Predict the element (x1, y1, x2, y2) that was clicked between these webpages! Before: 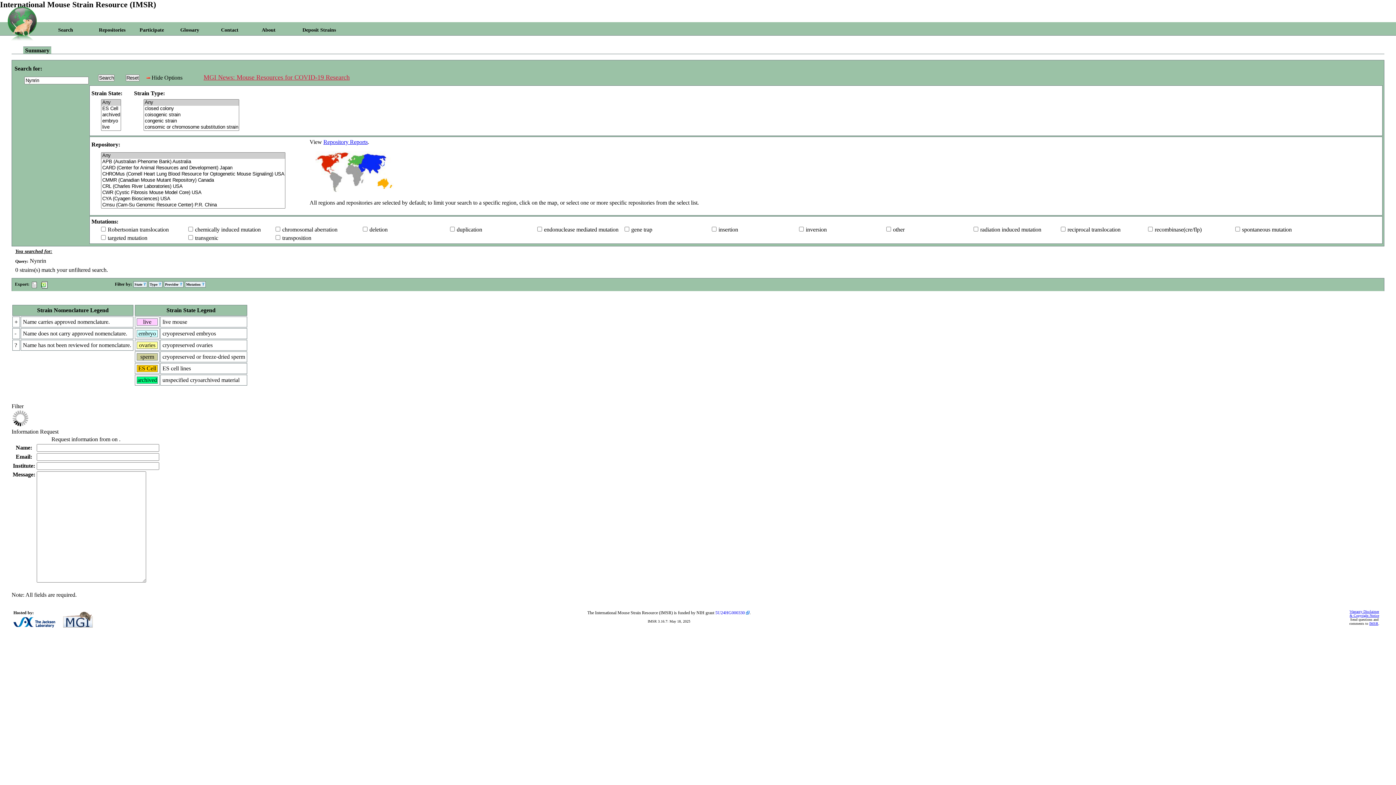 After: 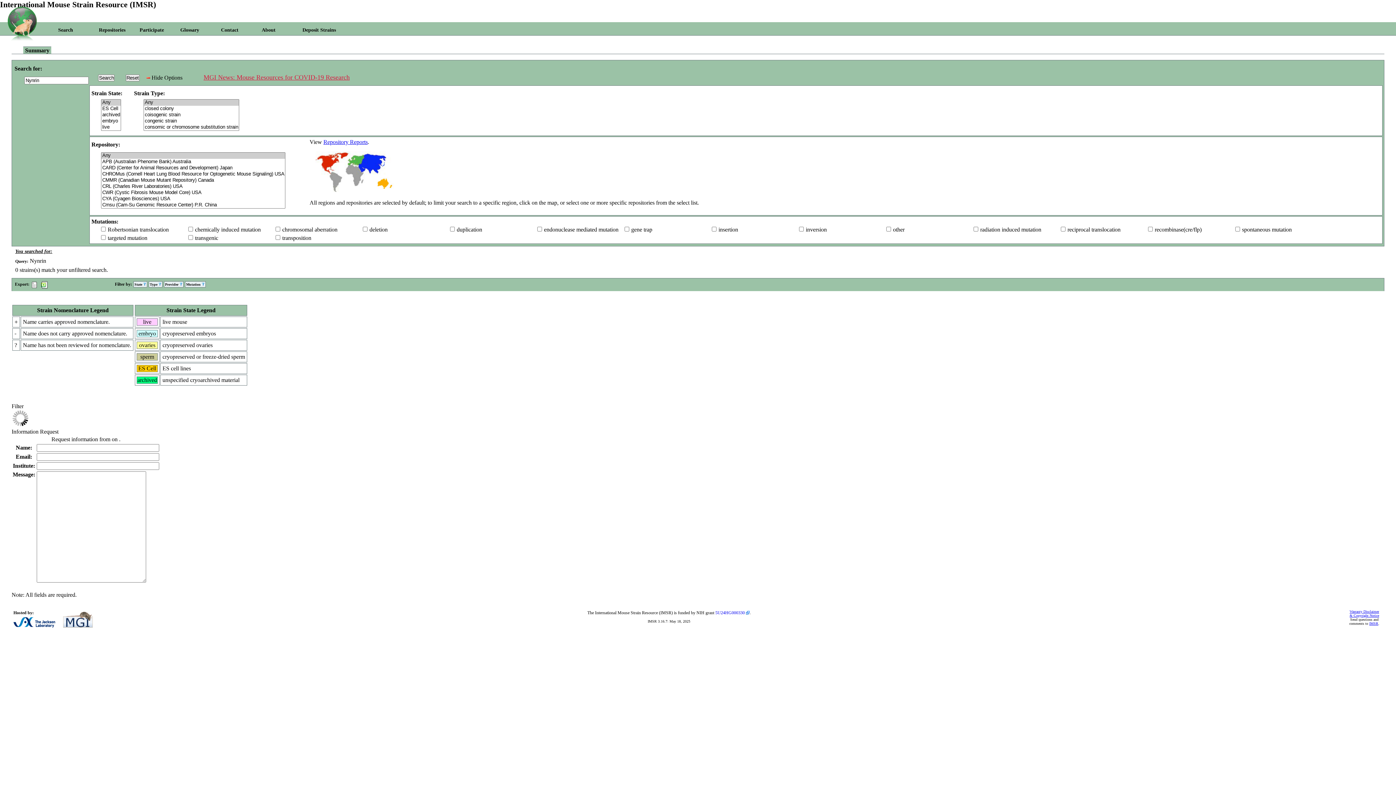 Action: label:  Hide Options  bbox: (146, 74, 183, 80)